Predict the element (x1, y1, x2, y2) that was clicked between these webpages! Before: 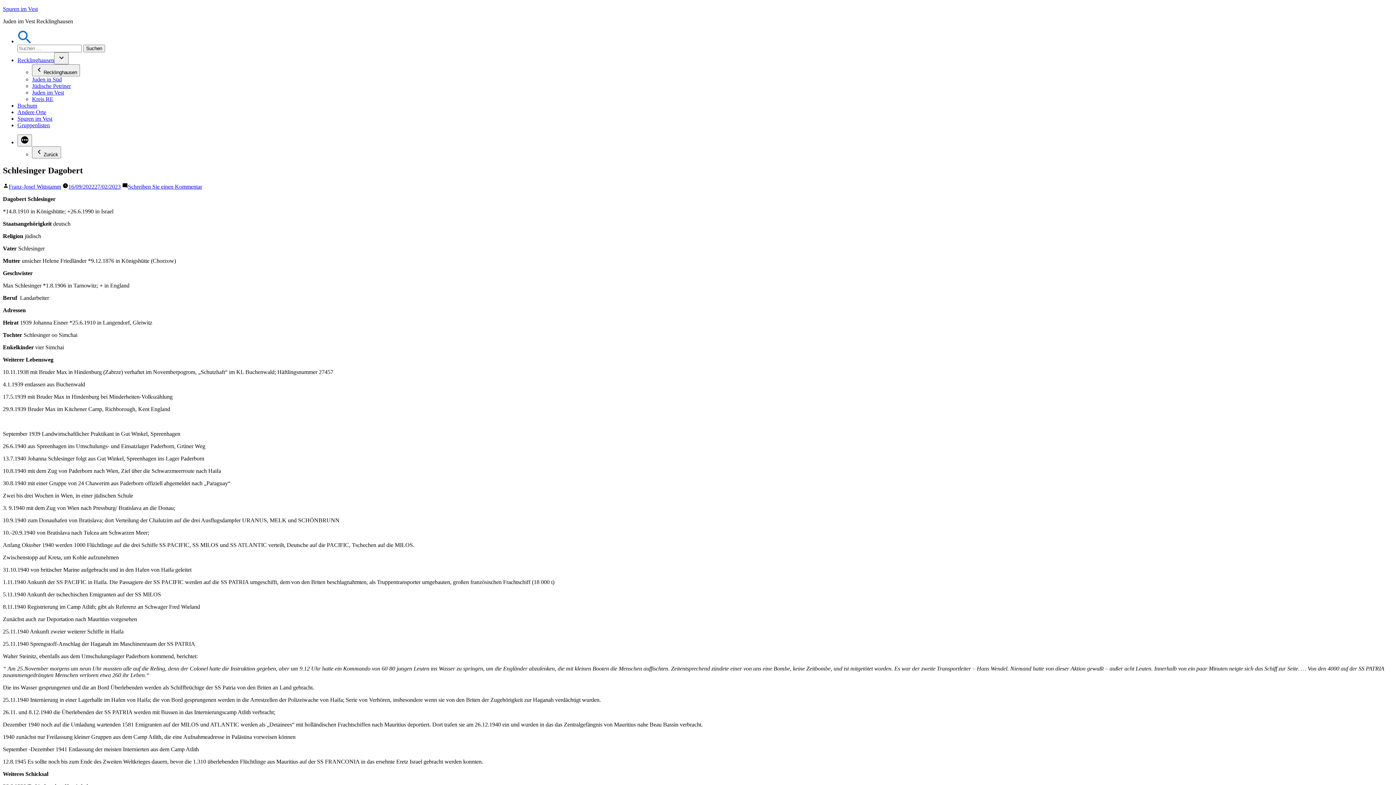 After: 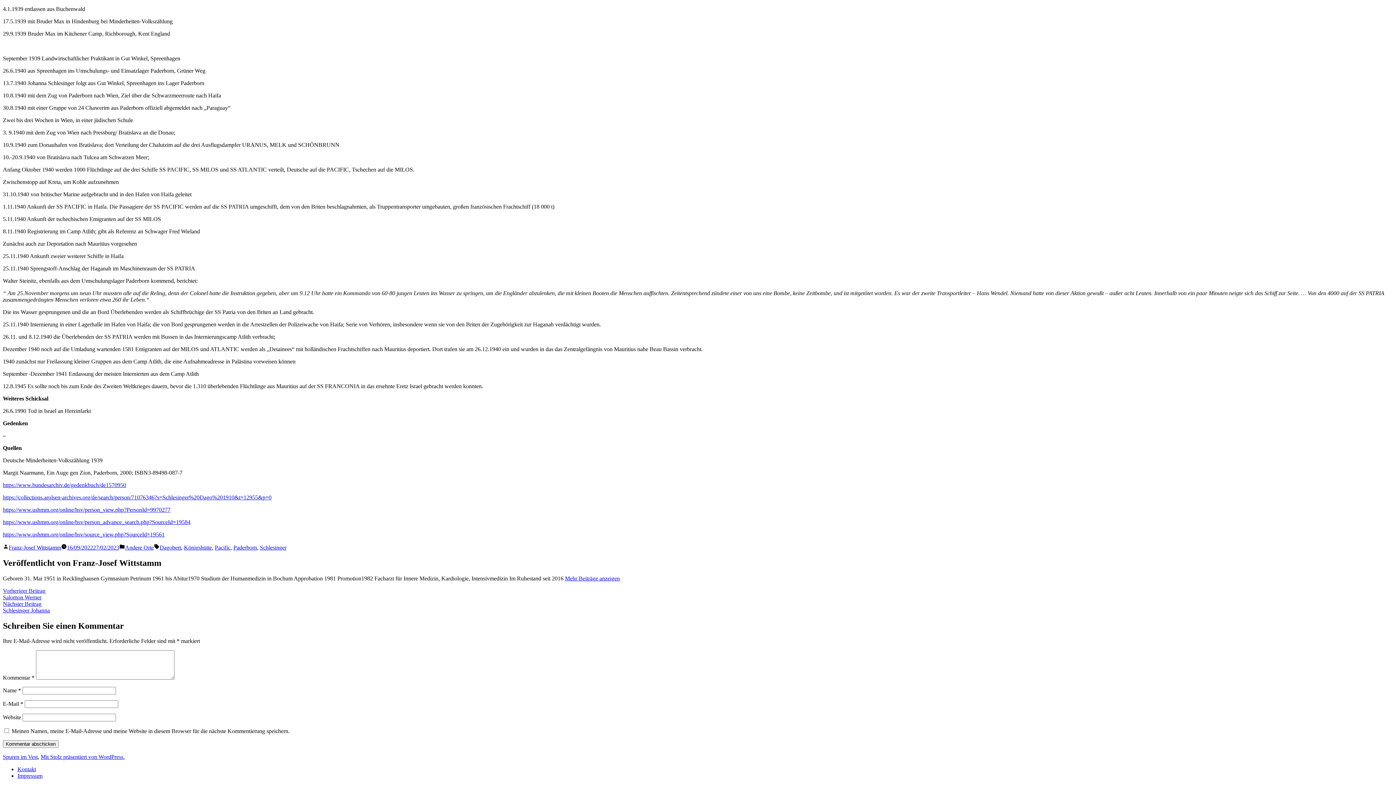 Action: label: Schreiben Sie einen Kommentar
zu Schlesinger Dagobert bbox: (128, 183, 202, 189)